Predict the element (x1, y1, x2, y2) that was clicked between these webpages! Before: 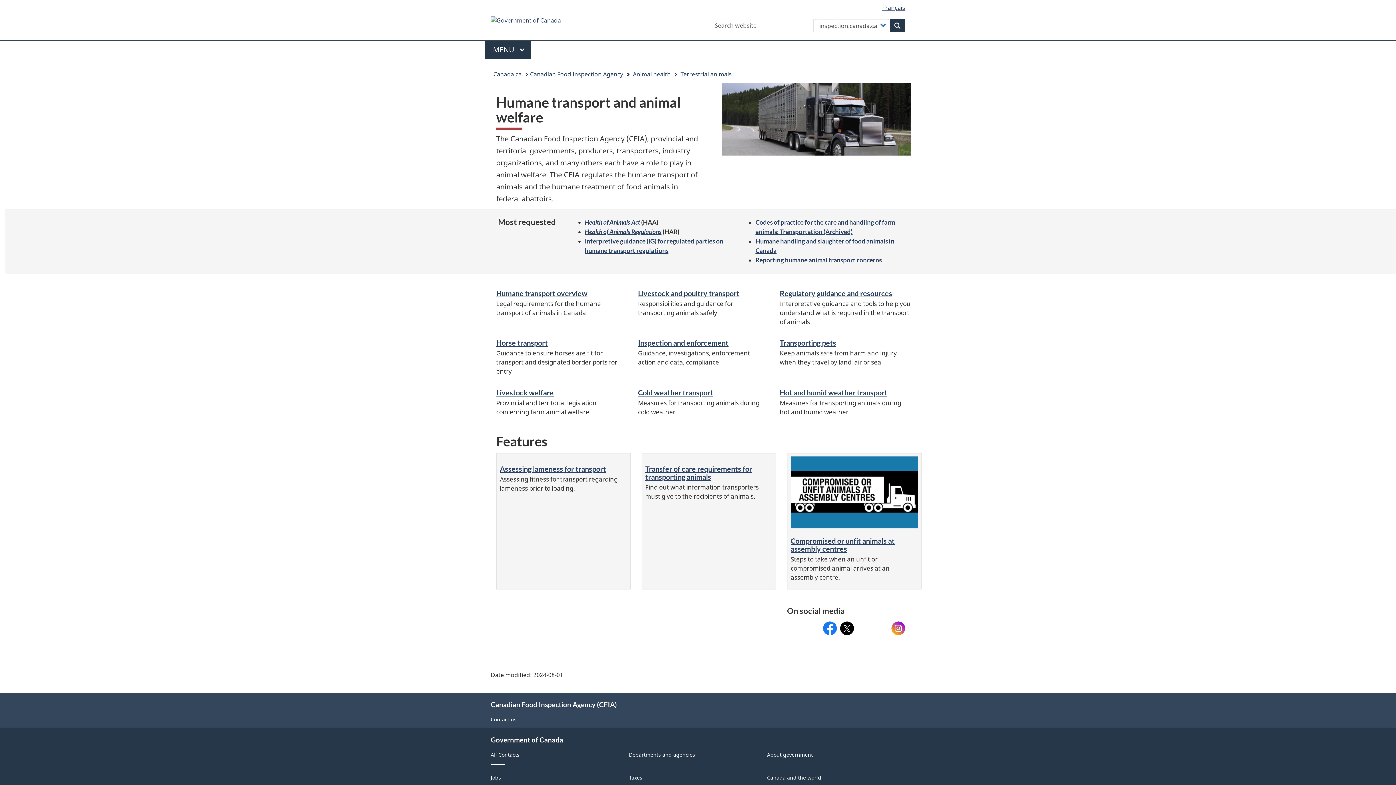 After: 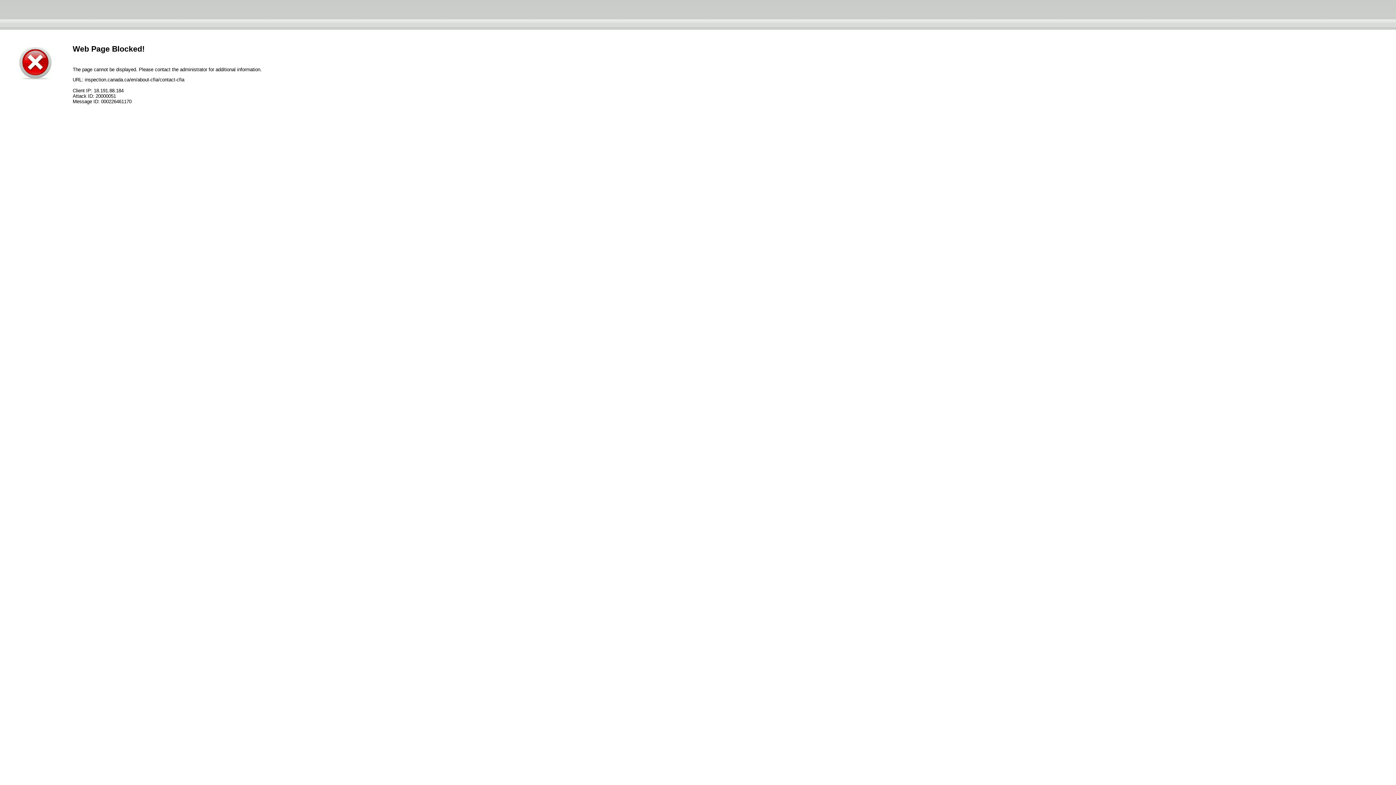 Action: bbox: (490, 716, 516, 723) label: Contact us